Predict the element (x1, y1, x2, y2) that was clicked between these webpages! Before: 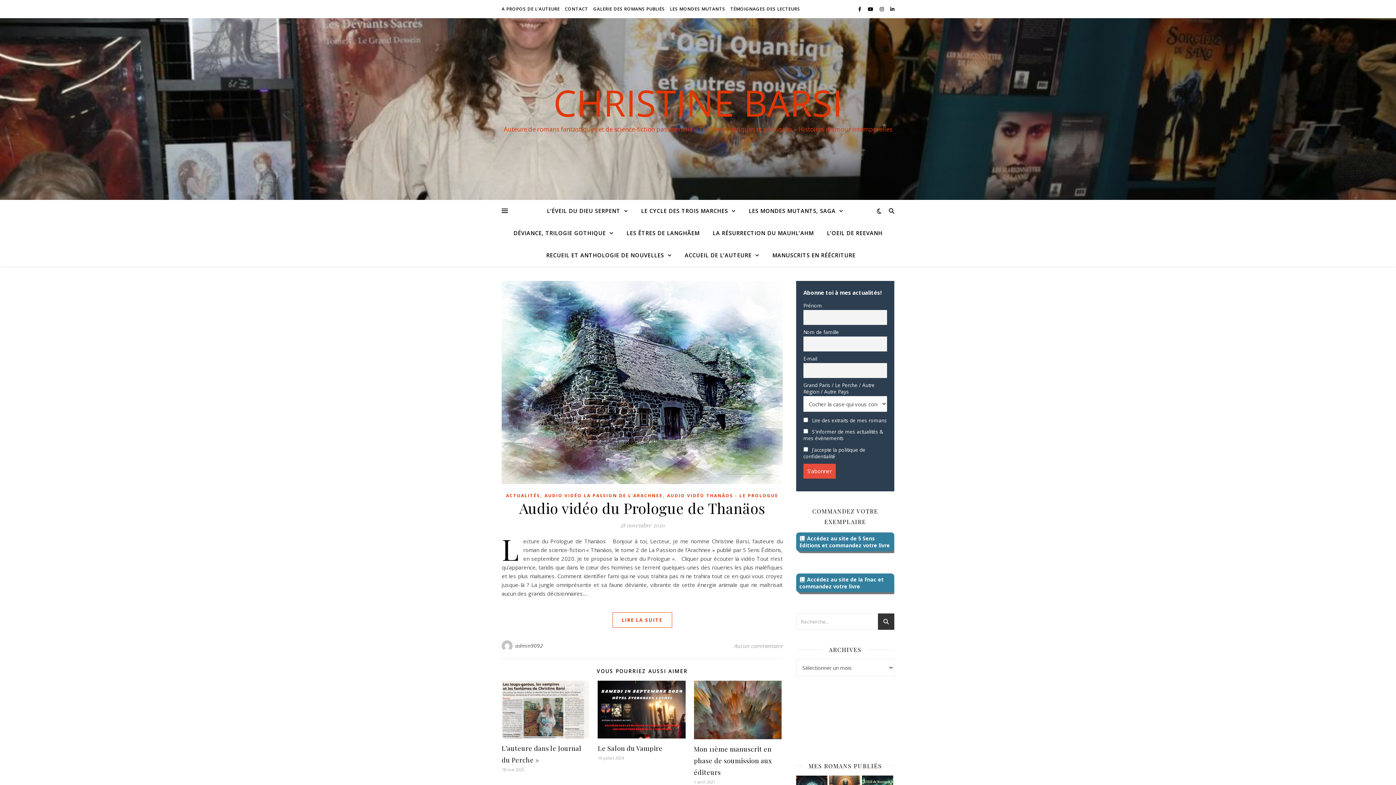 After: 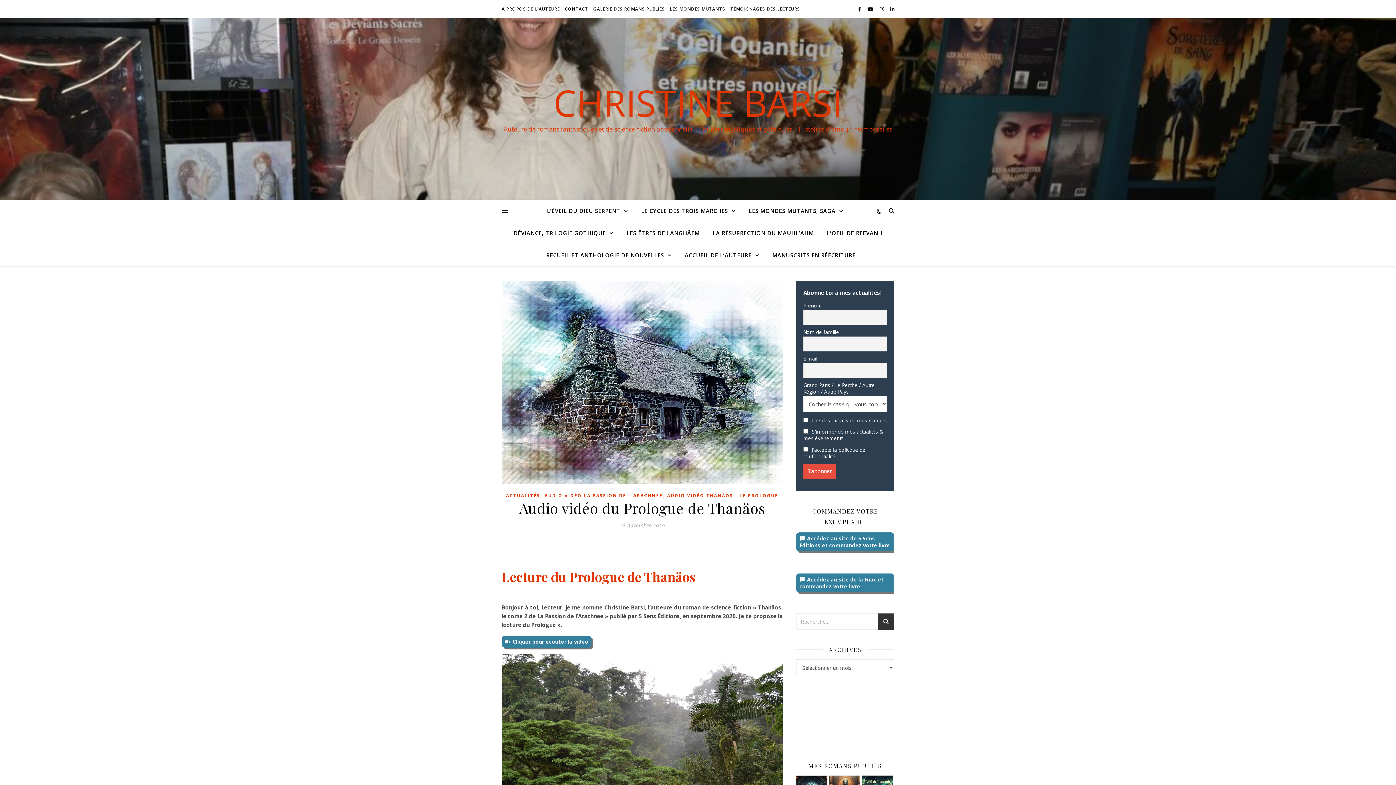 Action: bbox: (612, 612, 672, 627) label: LIRE LA SUITE